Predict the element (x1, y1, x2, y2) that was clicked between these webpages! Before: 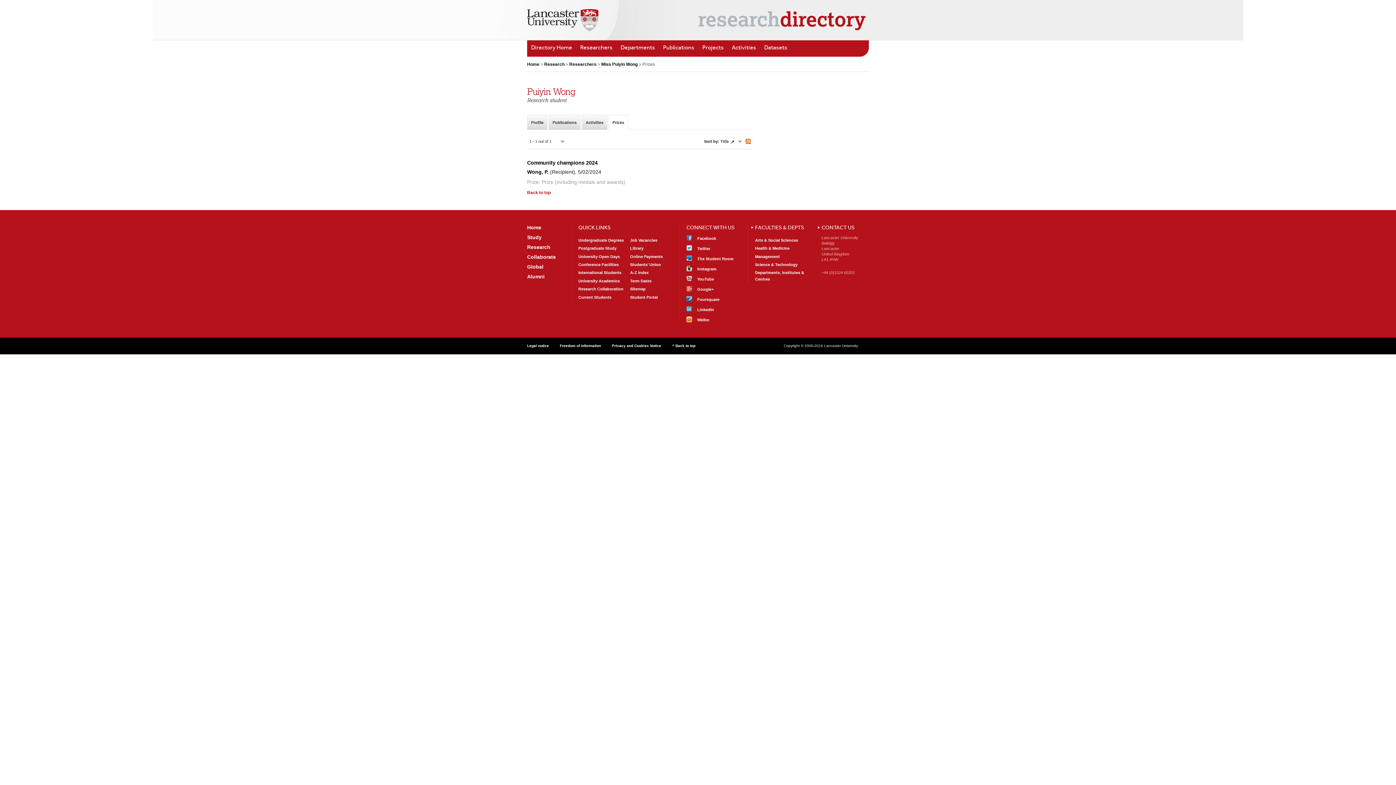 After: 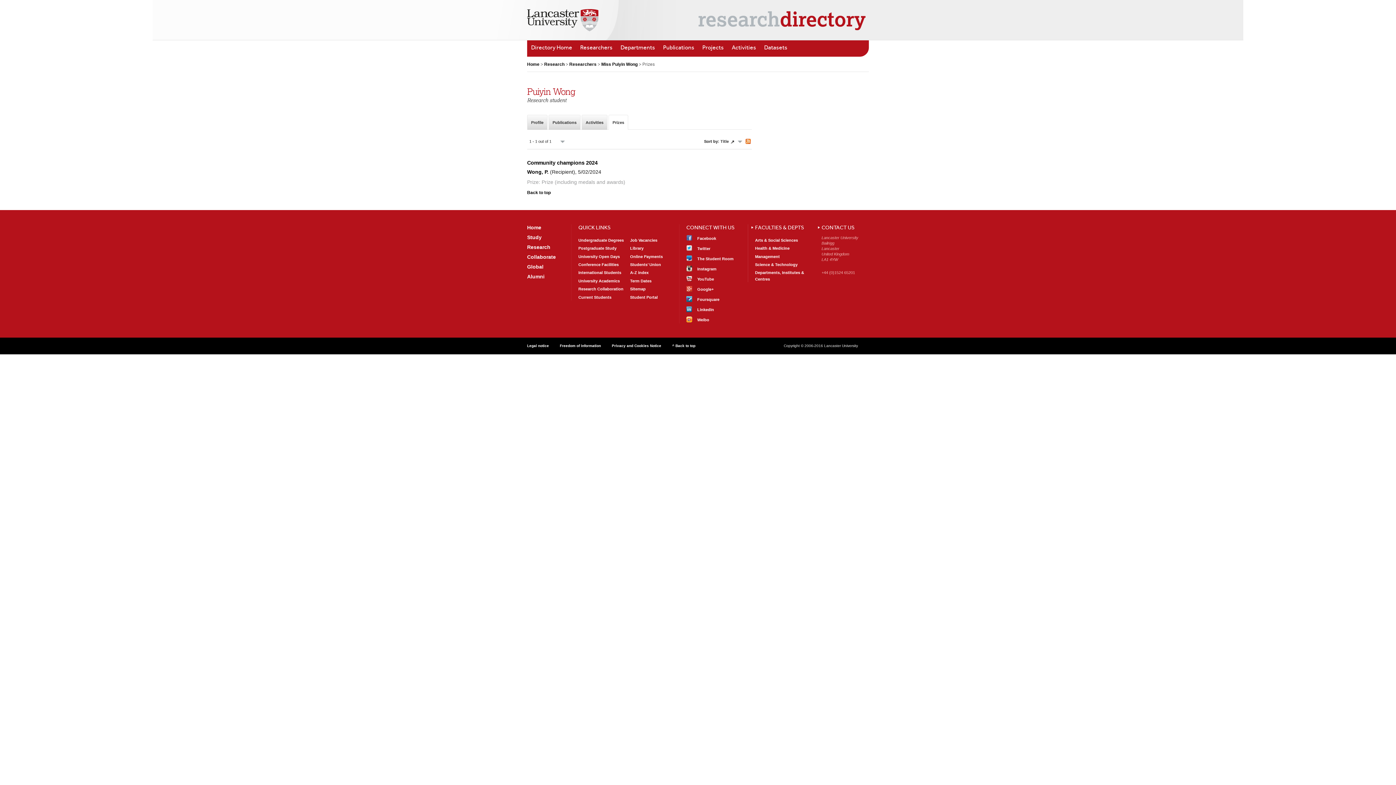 Action: bbox: (527, 190, 550, 195) label: Back to top